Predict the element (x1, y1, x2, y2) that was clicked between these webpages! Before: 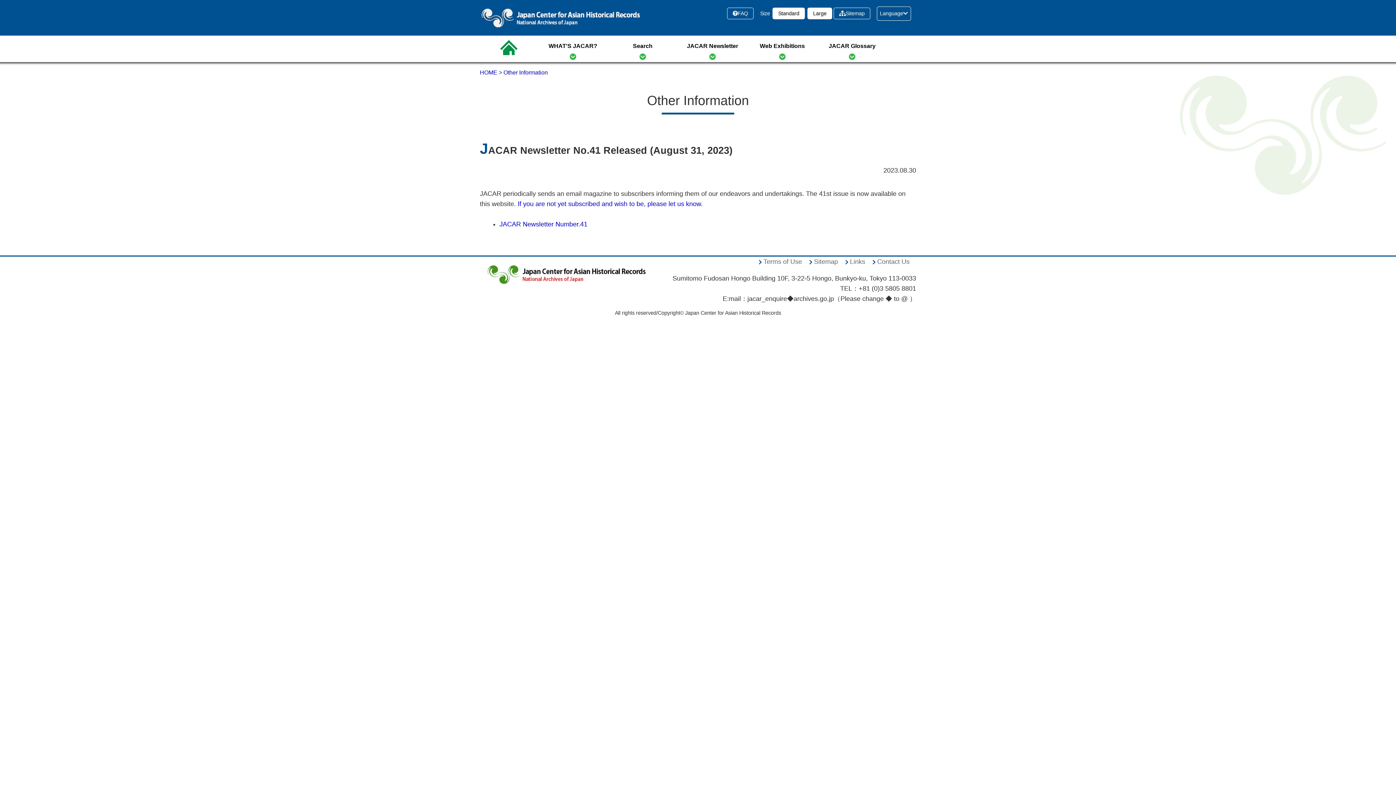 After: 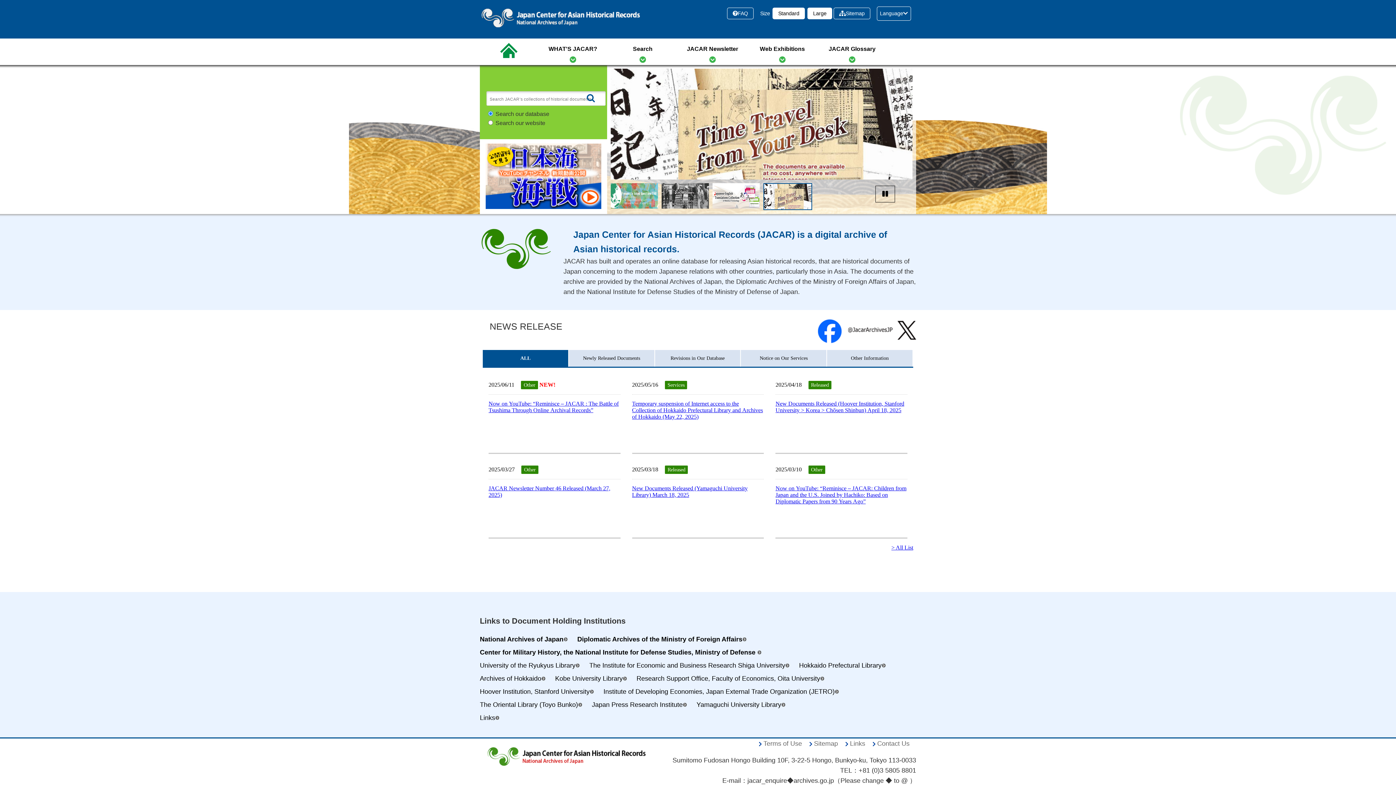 Action: label: HOME bbox: (480, 69, 497, 75)